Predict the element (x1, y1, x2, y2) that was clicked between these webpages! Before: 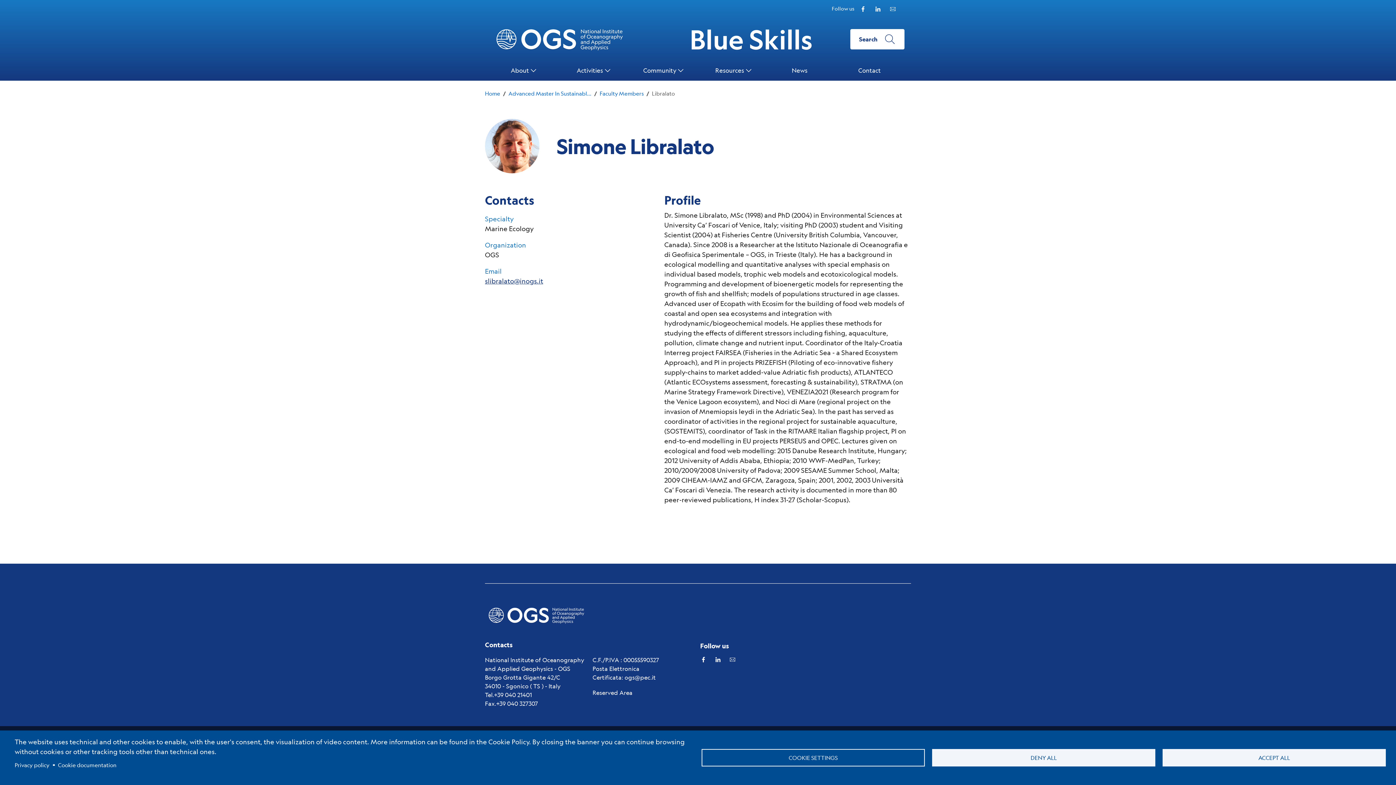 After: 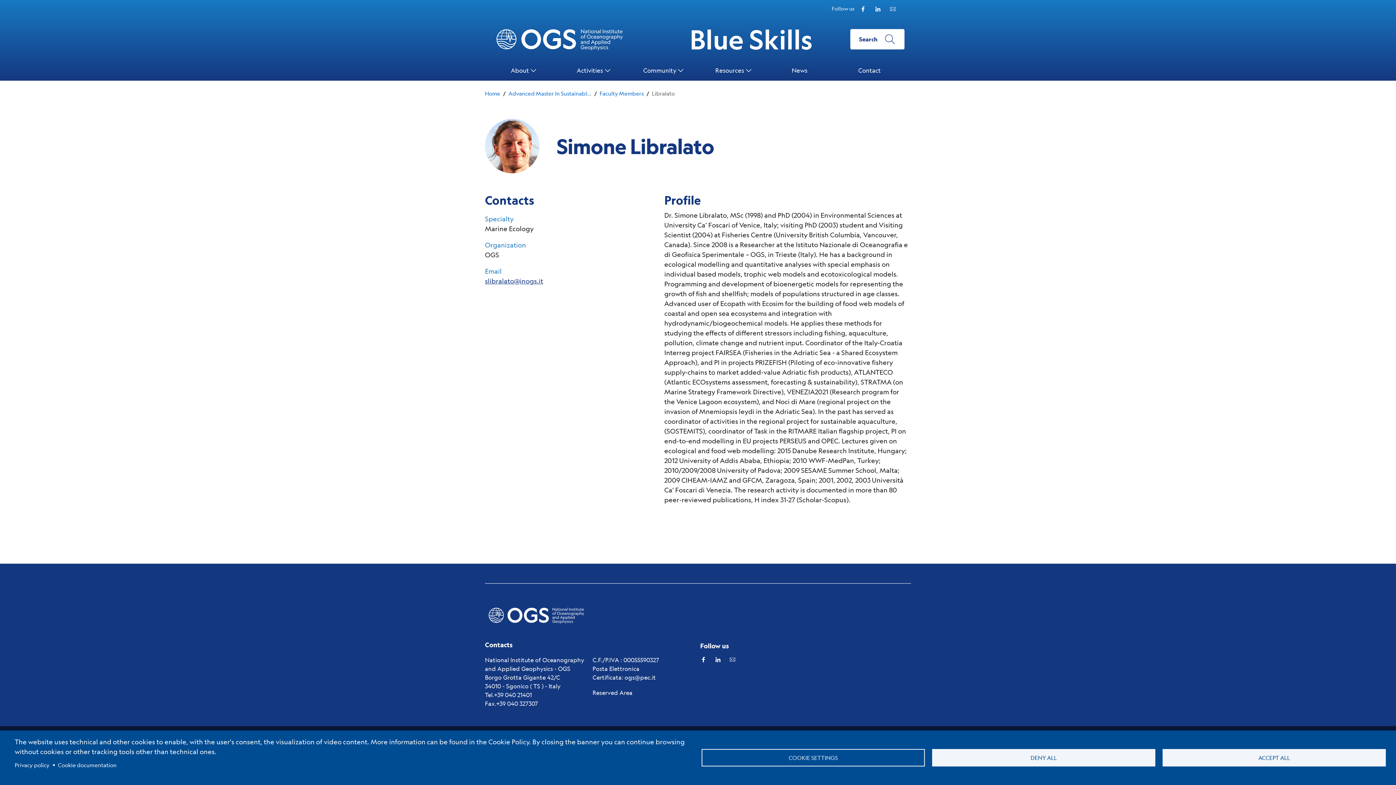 Action: bbox: (874, 4, 881, 12) label: Linkedin